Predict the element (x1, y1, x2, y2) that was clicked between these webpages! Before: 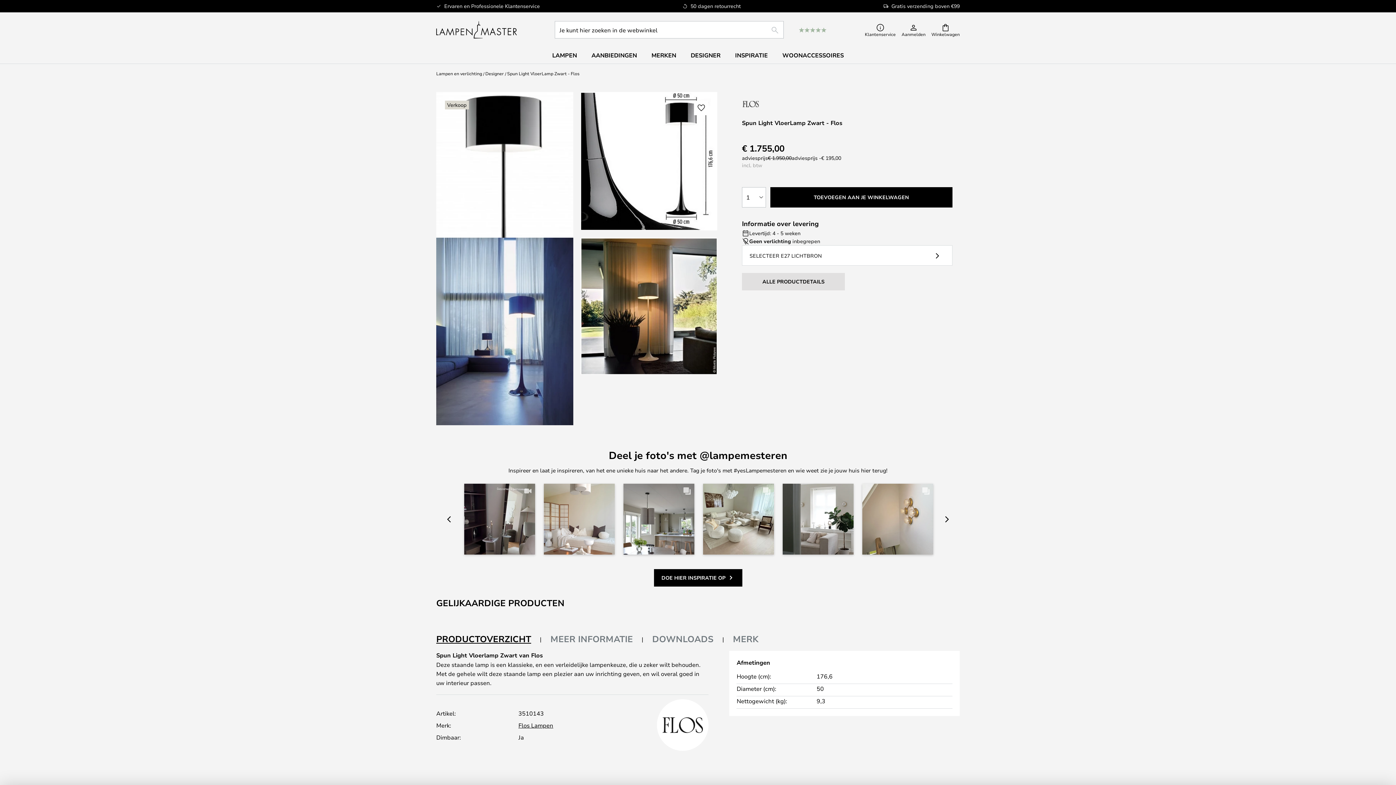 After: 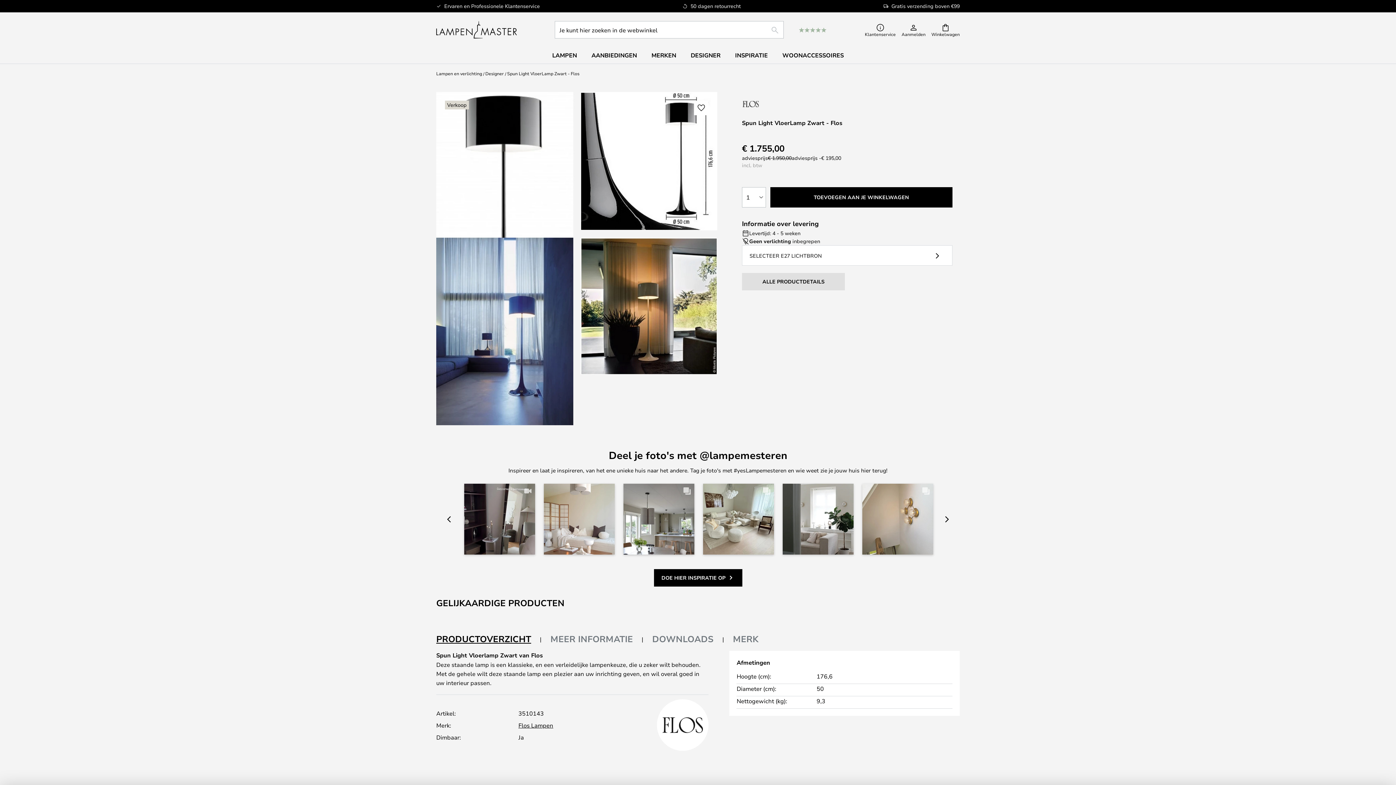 Action: bbox: (770, 187, 952, 207) label: TOEVOEGEN AAN JE WINKELWAGEN